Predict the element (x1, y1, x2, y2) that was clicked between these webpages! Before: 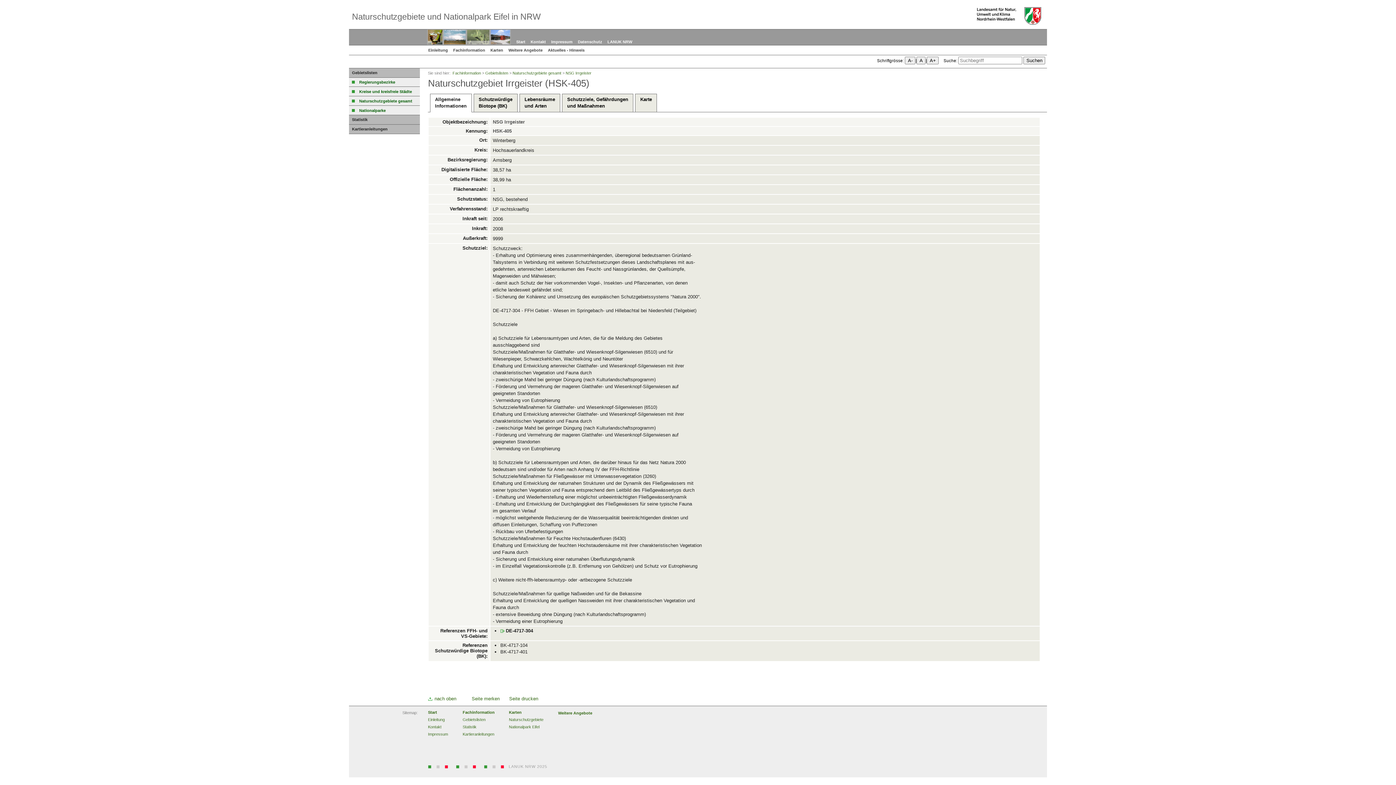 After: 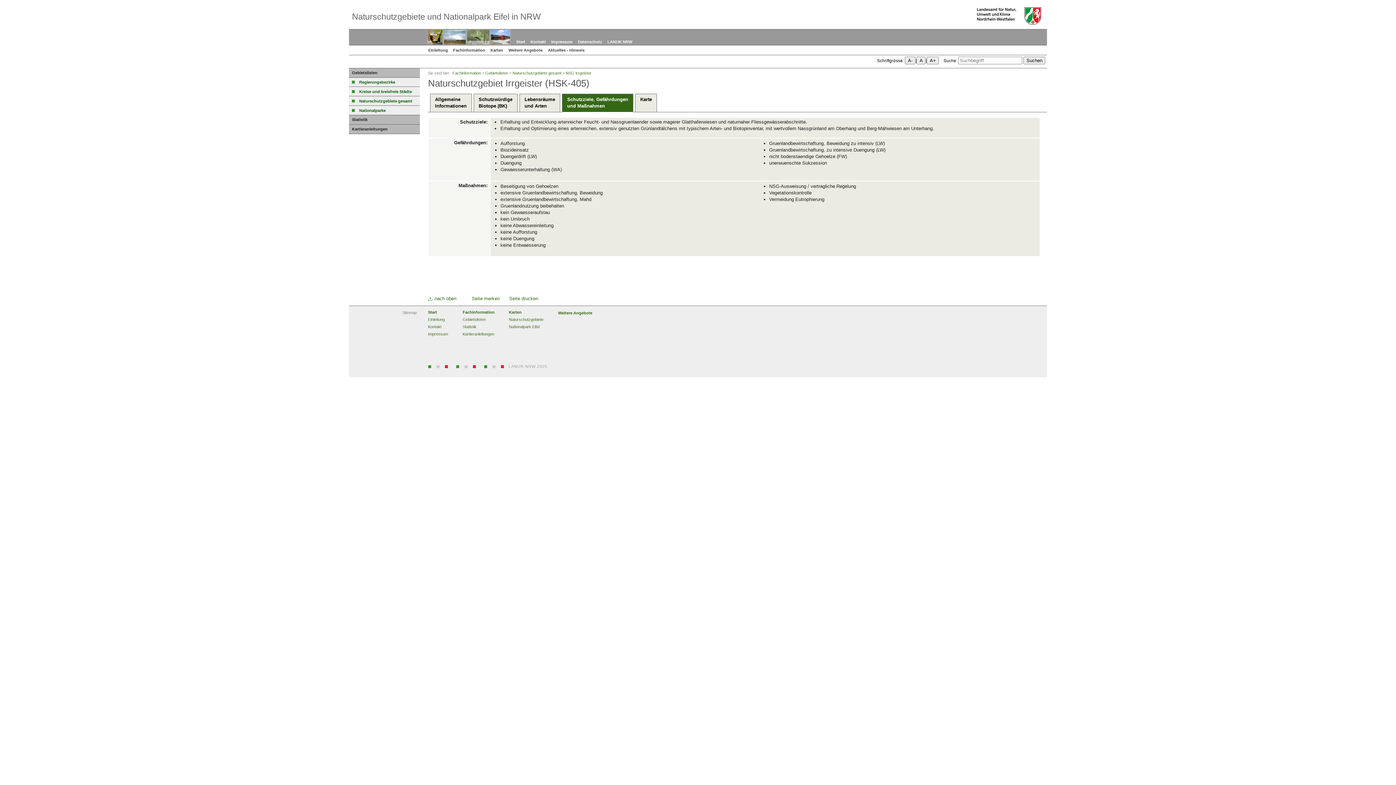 Action: label: Schutzziele, Gefährdungen
und Maßnahmen bbox: (562, 94, 633, 111)